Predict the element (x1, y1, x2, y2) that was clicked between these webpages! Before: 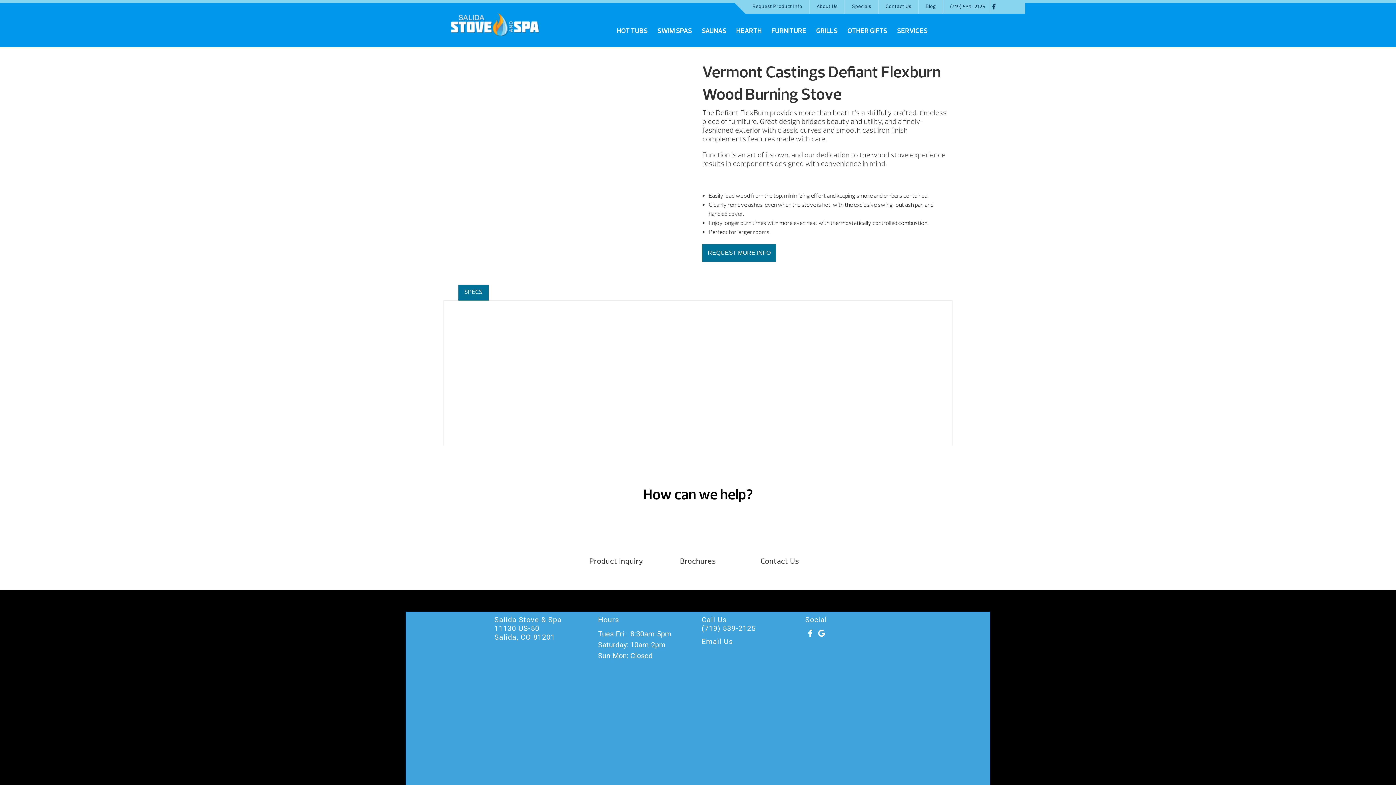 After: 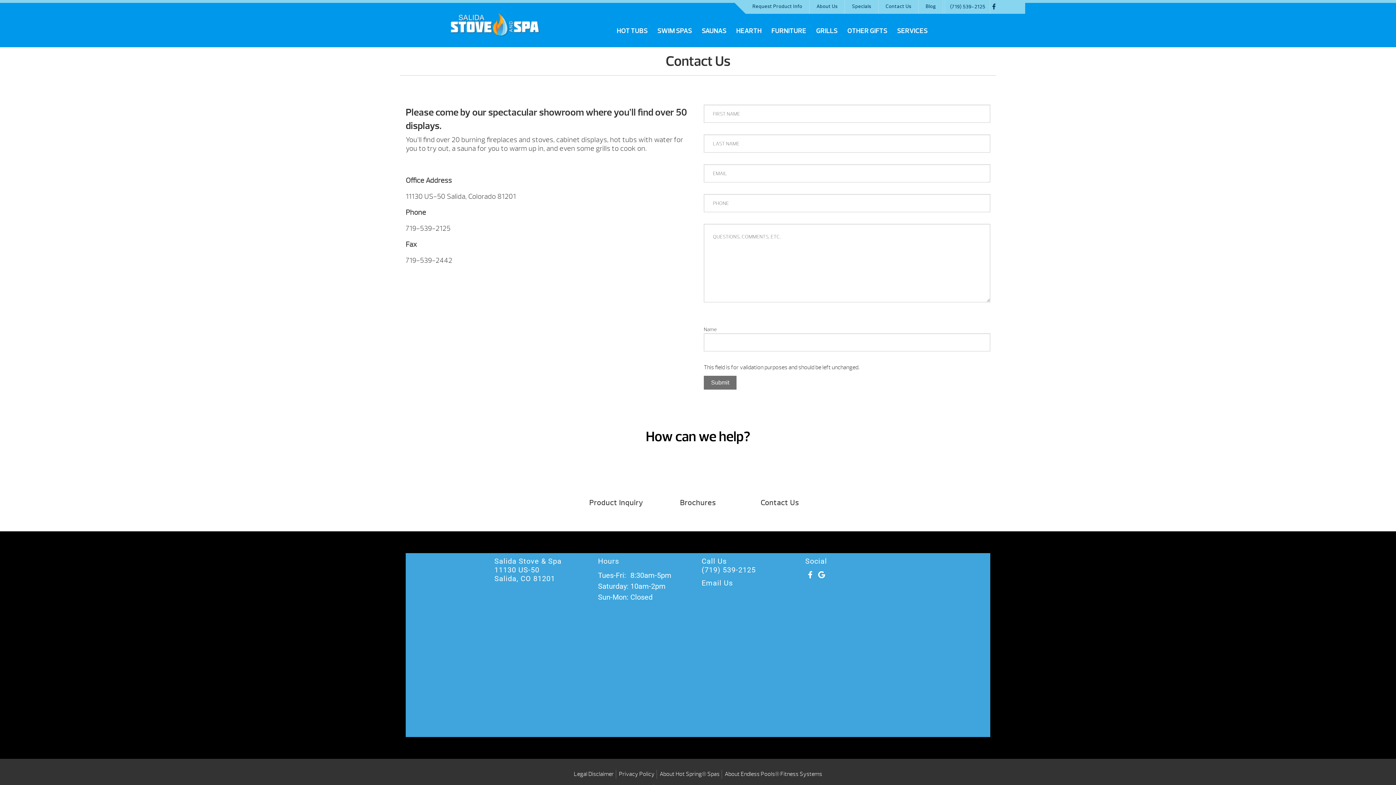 Action: bbox: (752, 505, 807, 567) label: Contact Us